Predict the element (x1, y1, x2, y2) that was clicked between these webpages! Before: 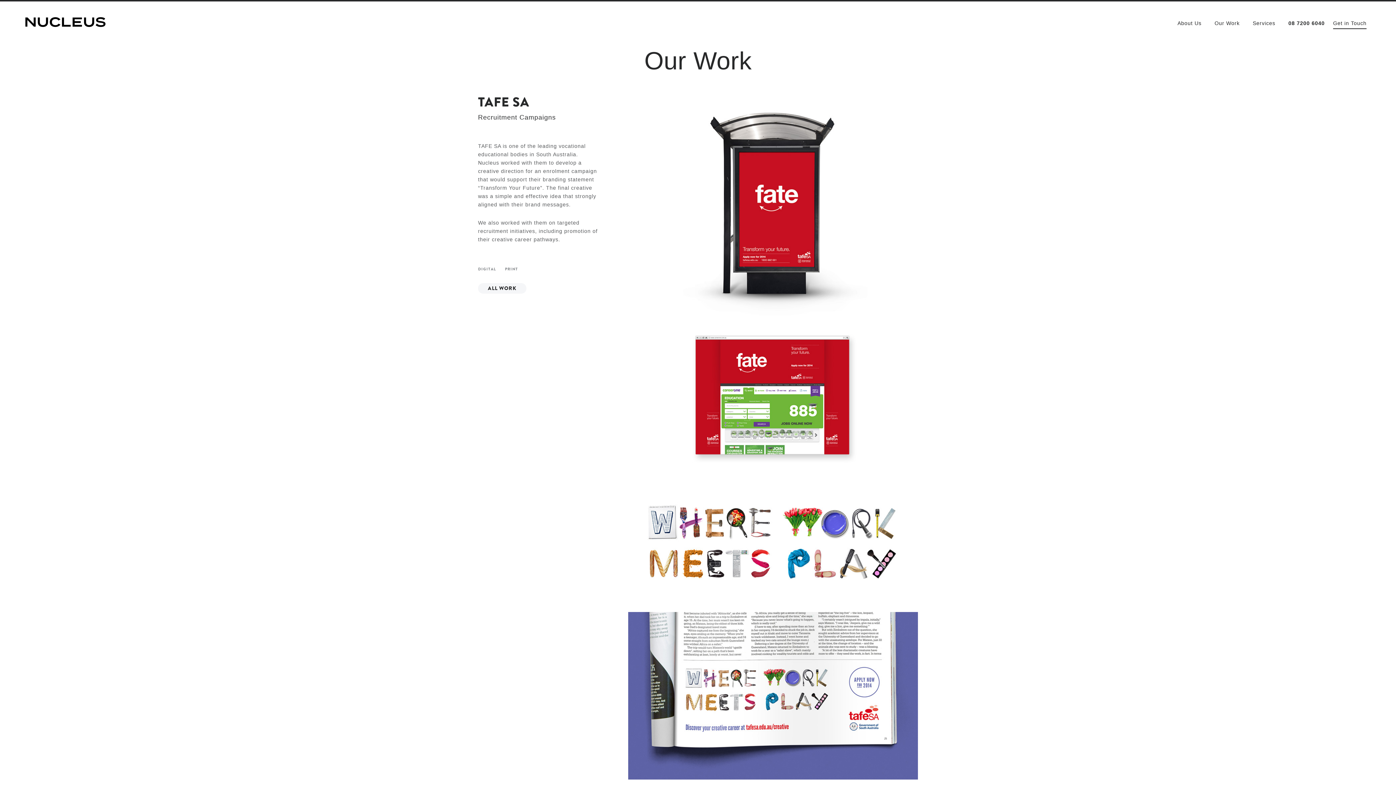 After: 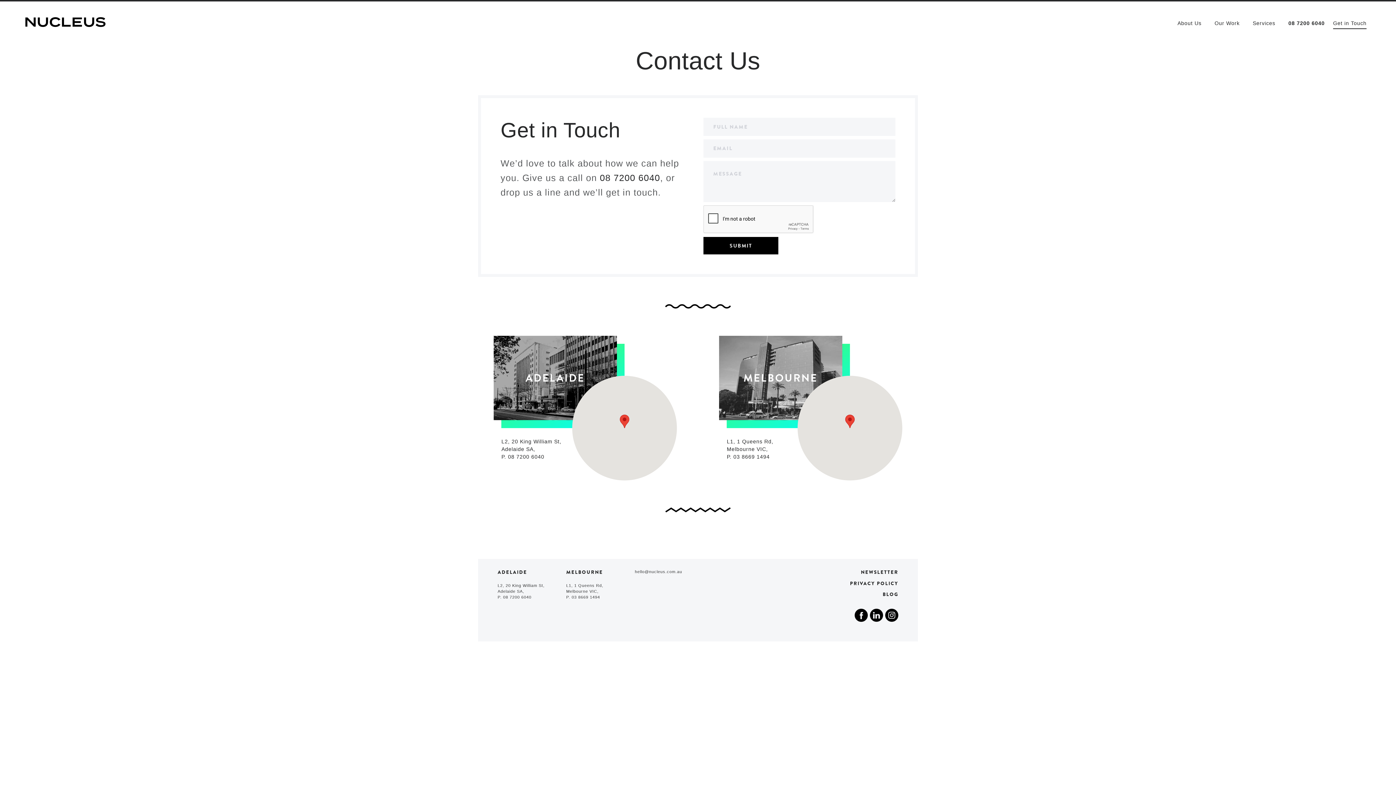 Action: bbox: (1326, 5, 1366, 42) label: Get in Touch